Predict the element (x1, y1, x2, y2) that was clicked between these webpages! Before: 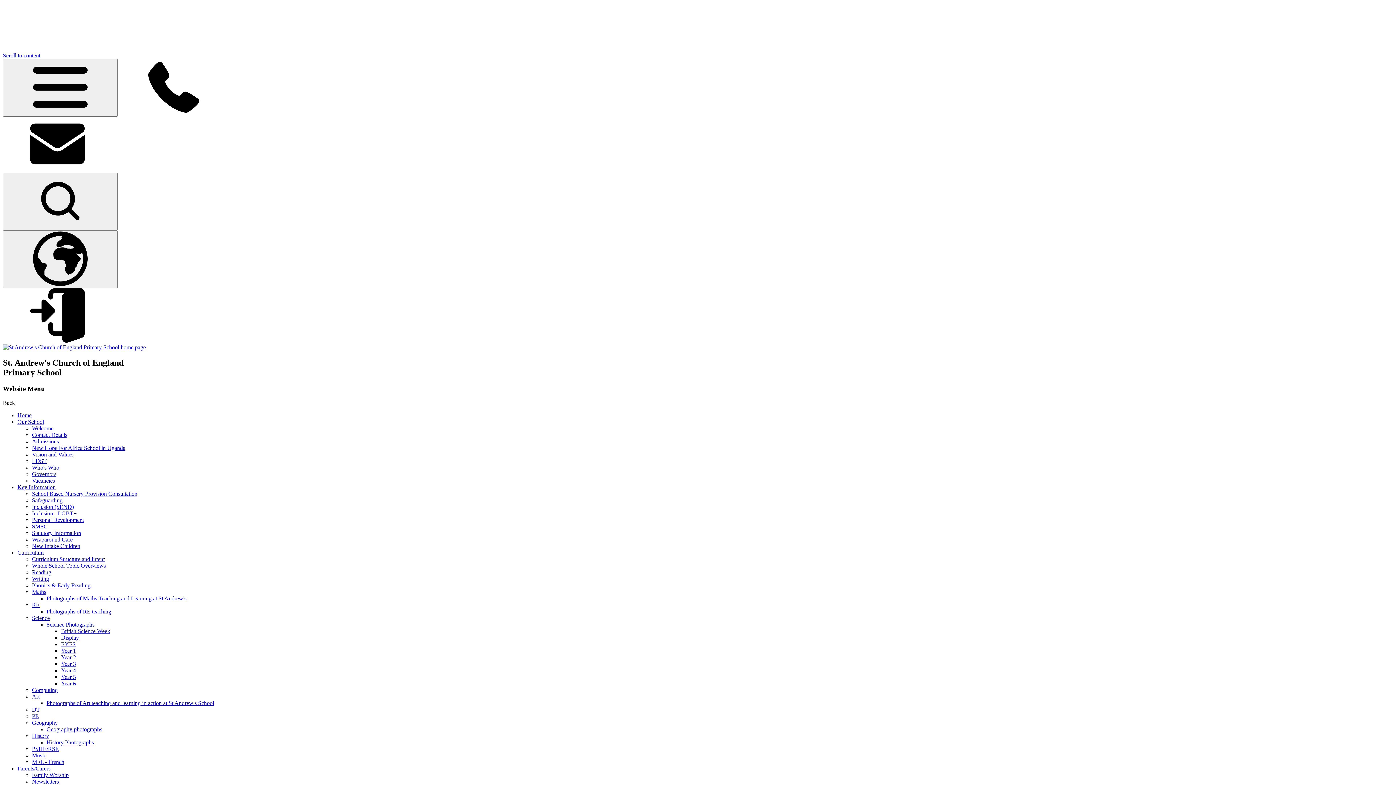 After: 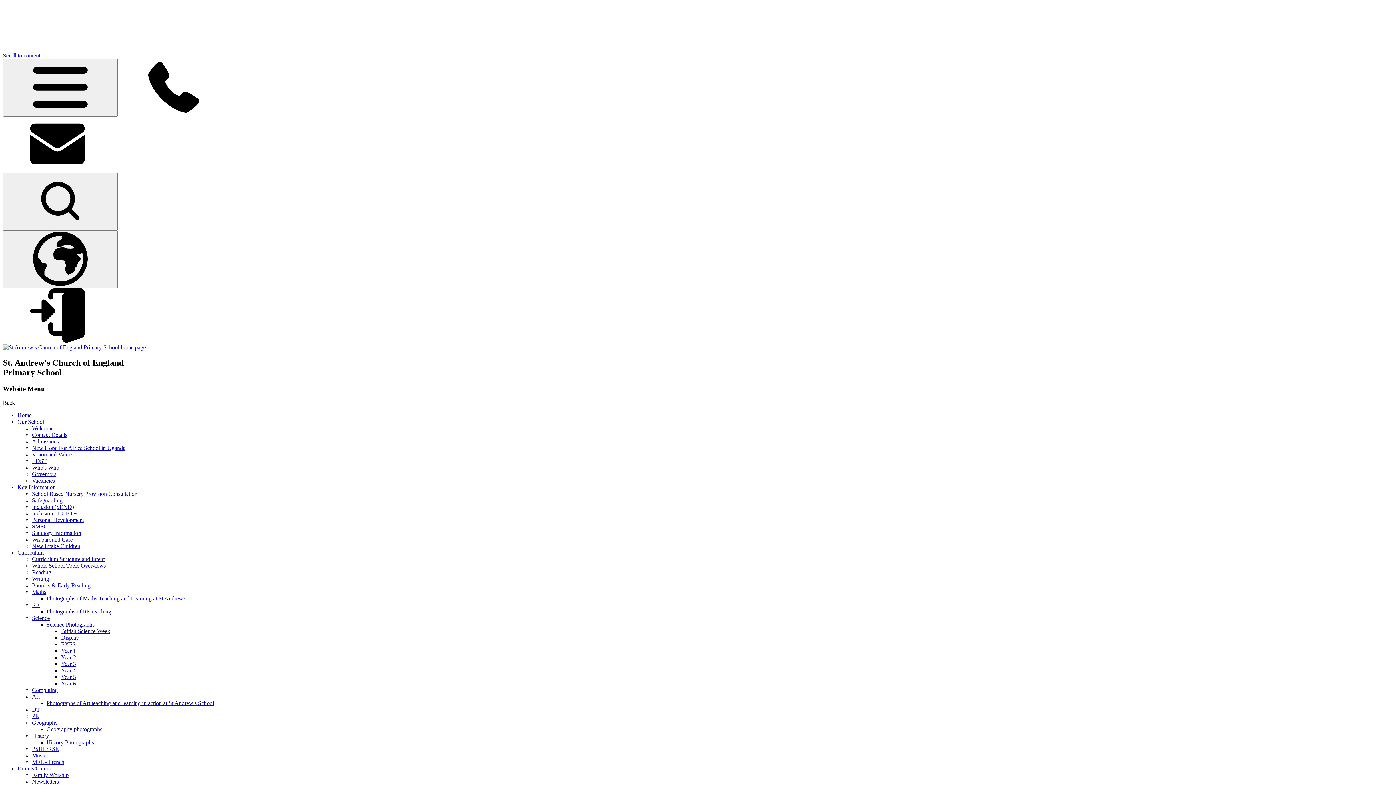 Action: bbox: (32, 458, 46, 464) label: LDST